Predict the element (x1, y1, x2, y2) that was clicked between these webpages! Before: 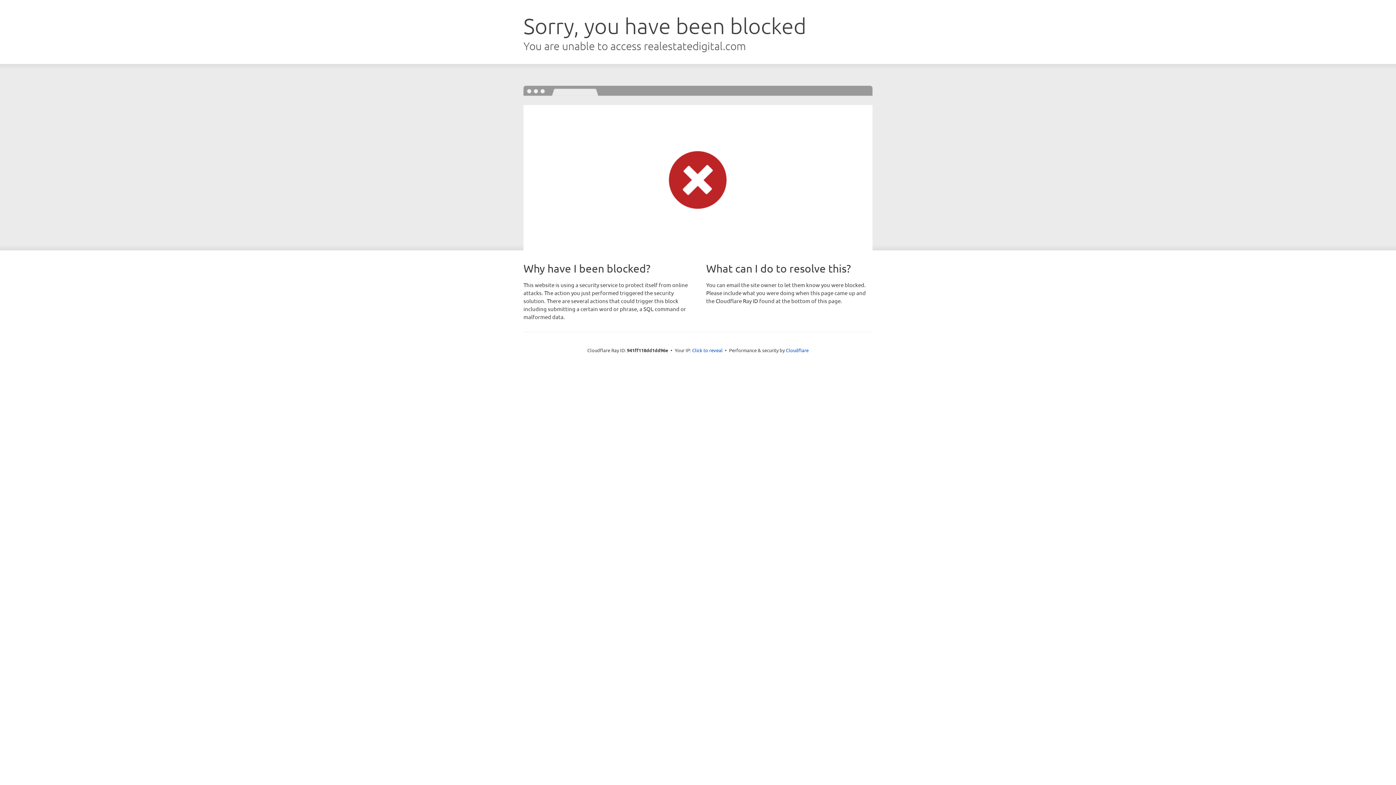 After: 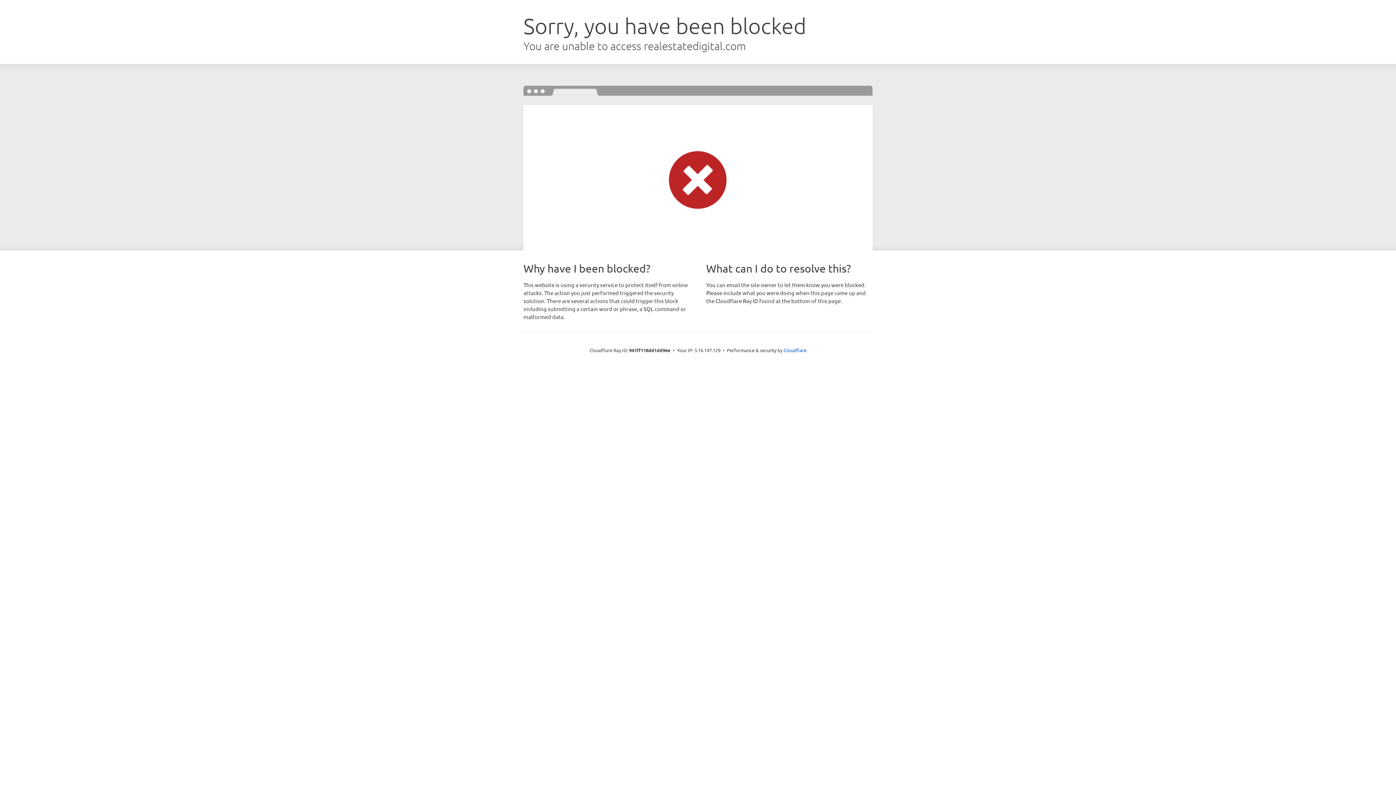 Action: bbox: (692, 346, 722, 353) label: Click to reveal